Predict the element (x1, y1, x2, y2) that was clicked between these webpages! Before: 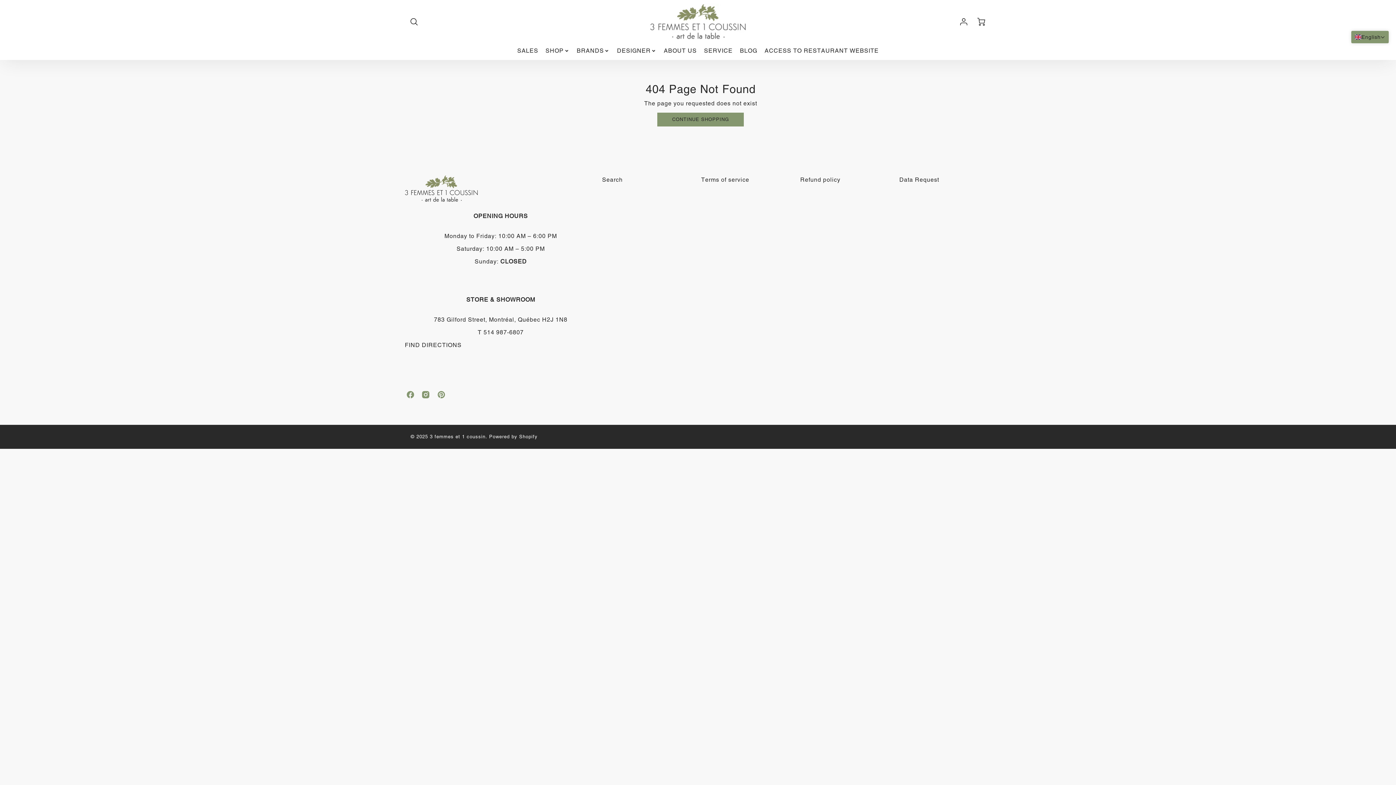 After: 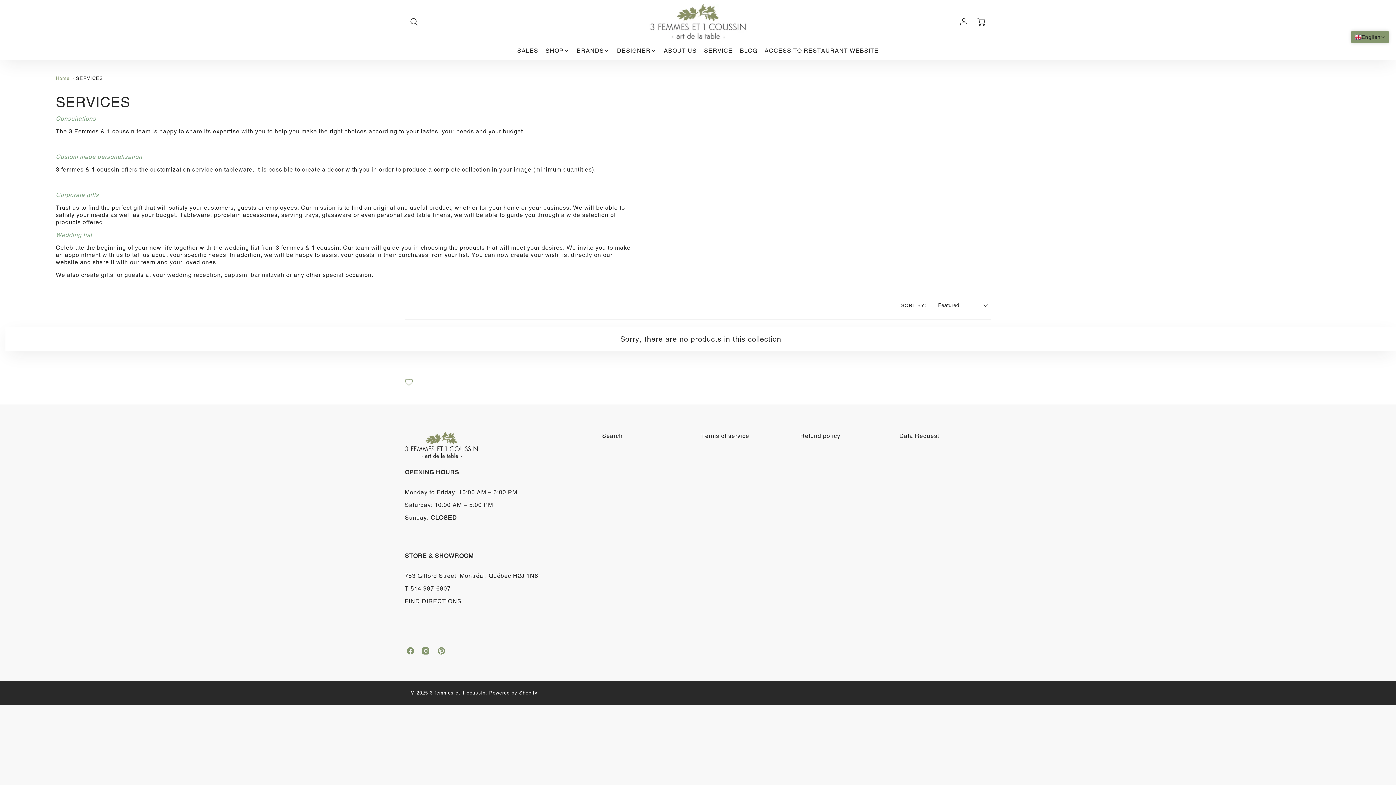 Action: label: SERVICE bbox: (704, 47, 732, 54)